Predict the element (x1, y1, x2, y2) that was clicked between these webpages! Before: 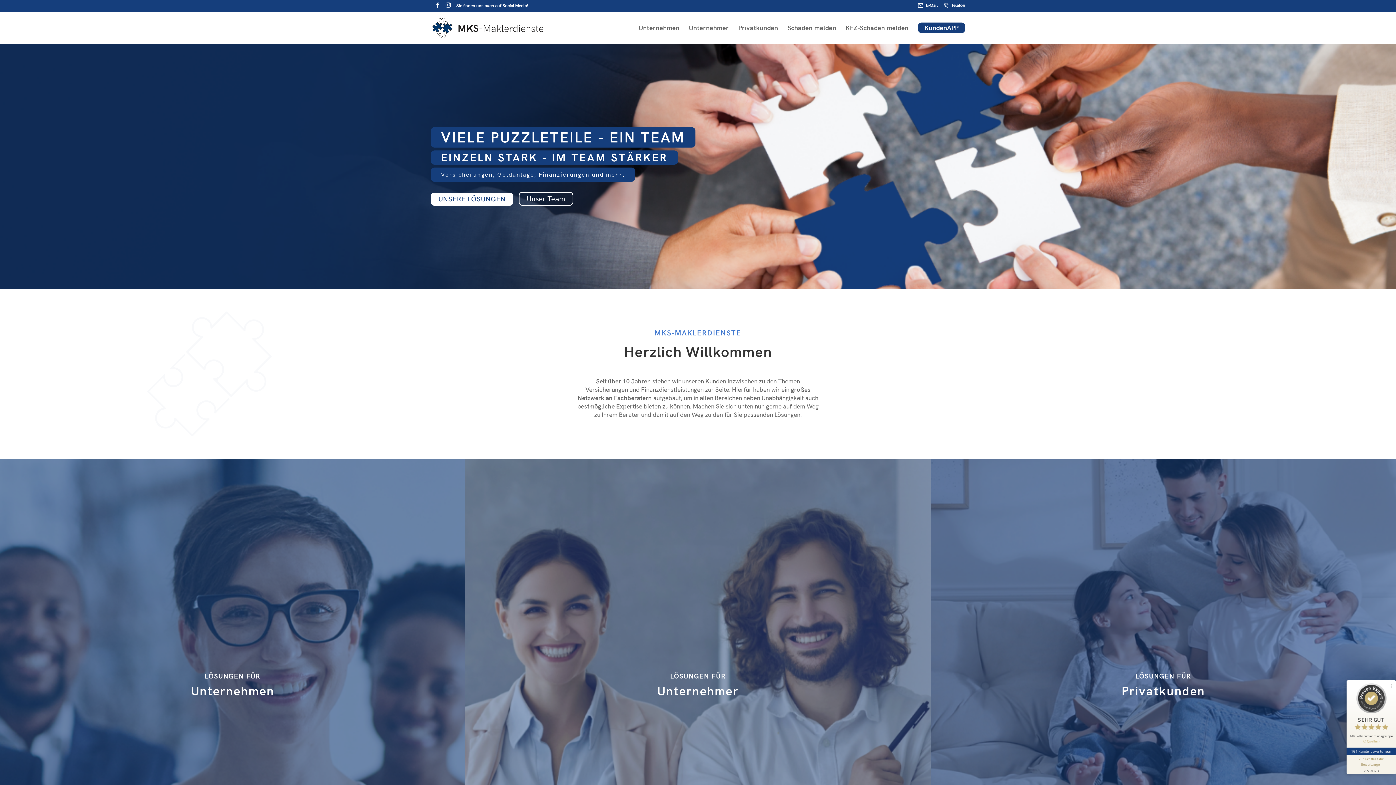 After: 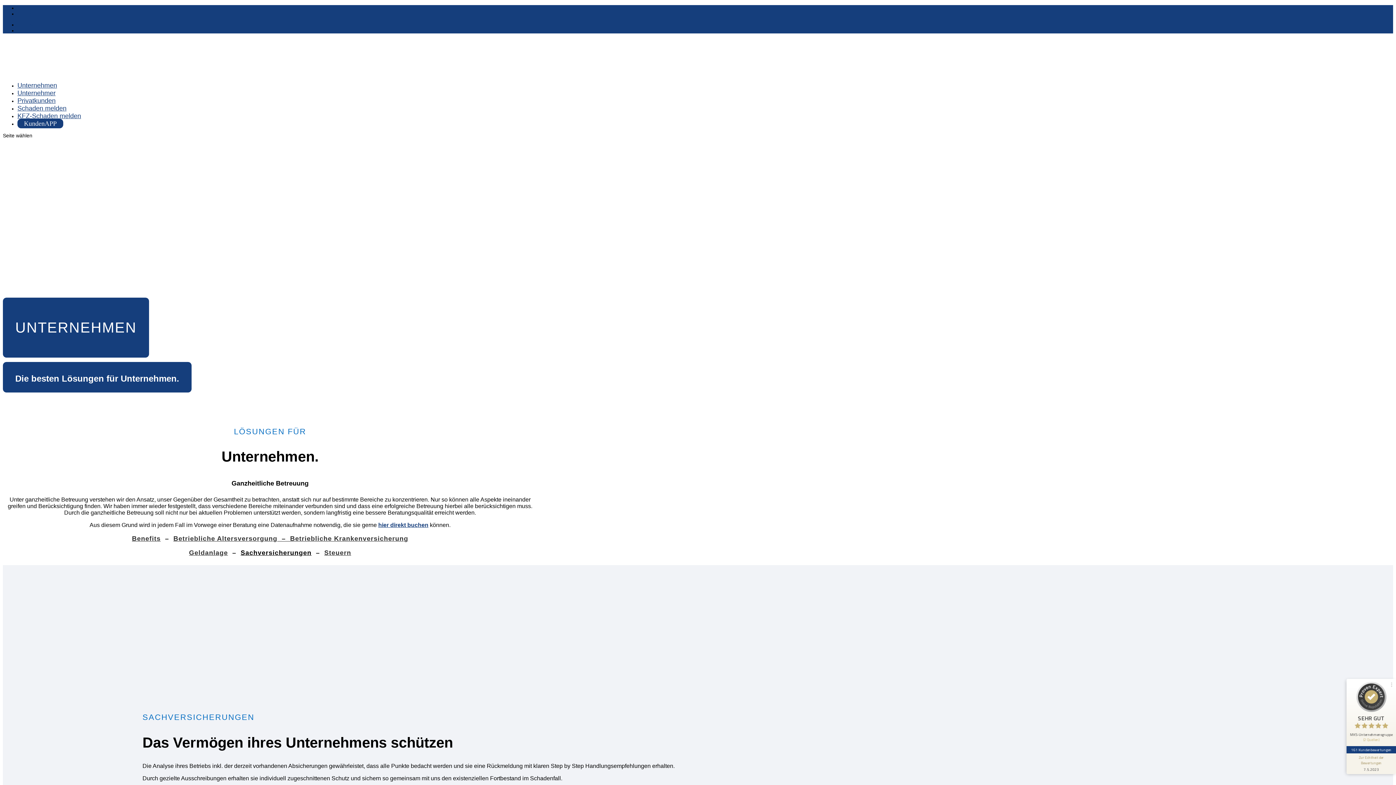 Action: bbox: (638, 25, 679, 43) label: Unternehmen